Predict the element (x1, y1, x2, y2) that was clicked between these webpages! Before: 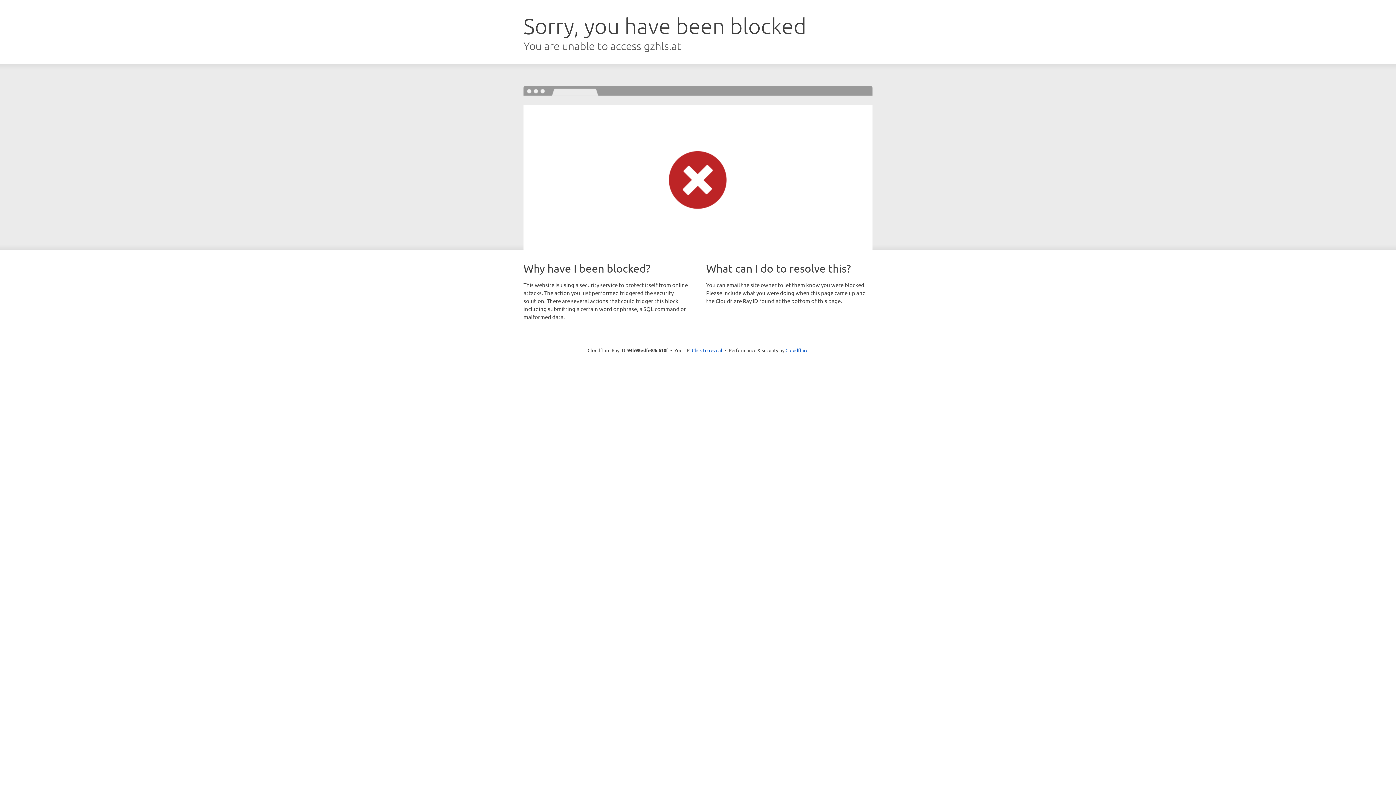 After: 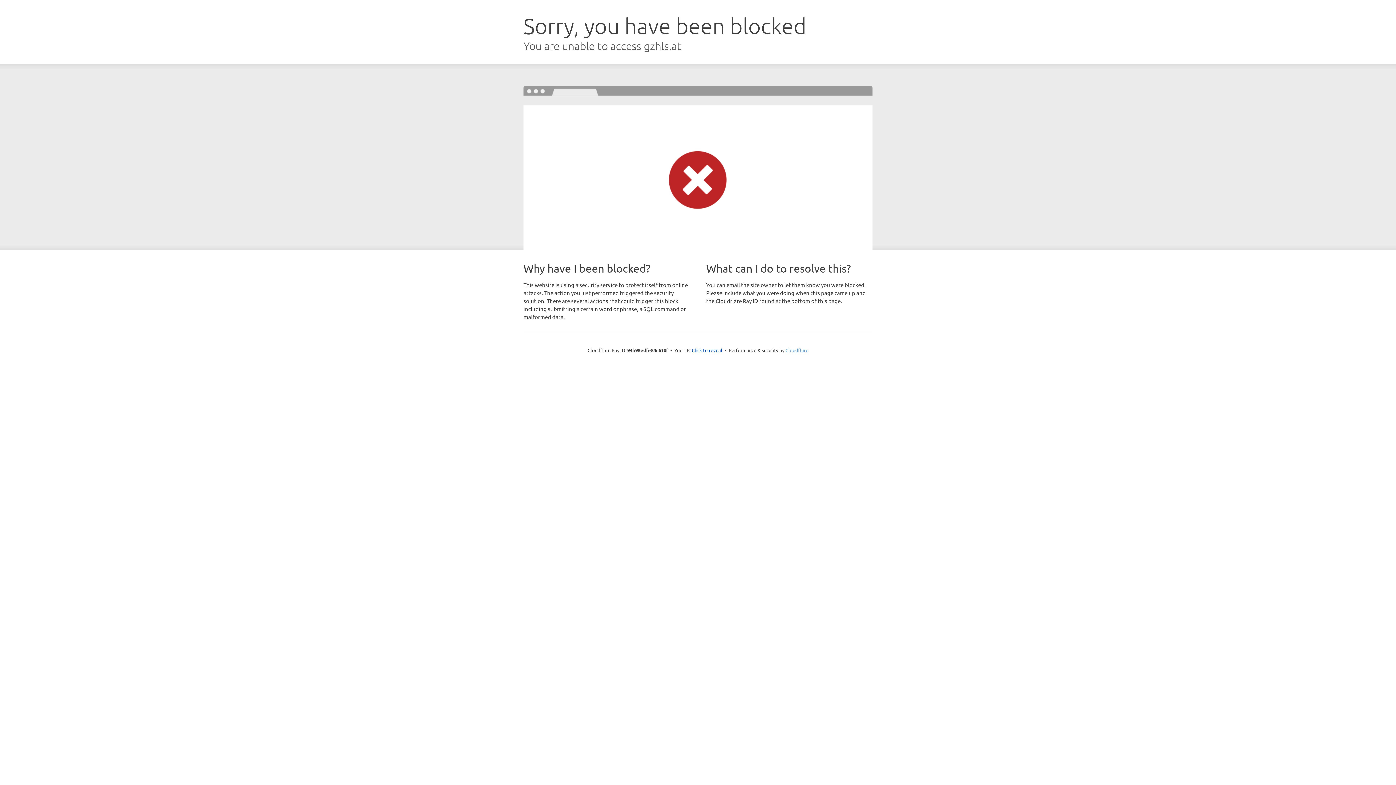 Action: bbox: (785, 347, 808, 353) label: Cloudflare